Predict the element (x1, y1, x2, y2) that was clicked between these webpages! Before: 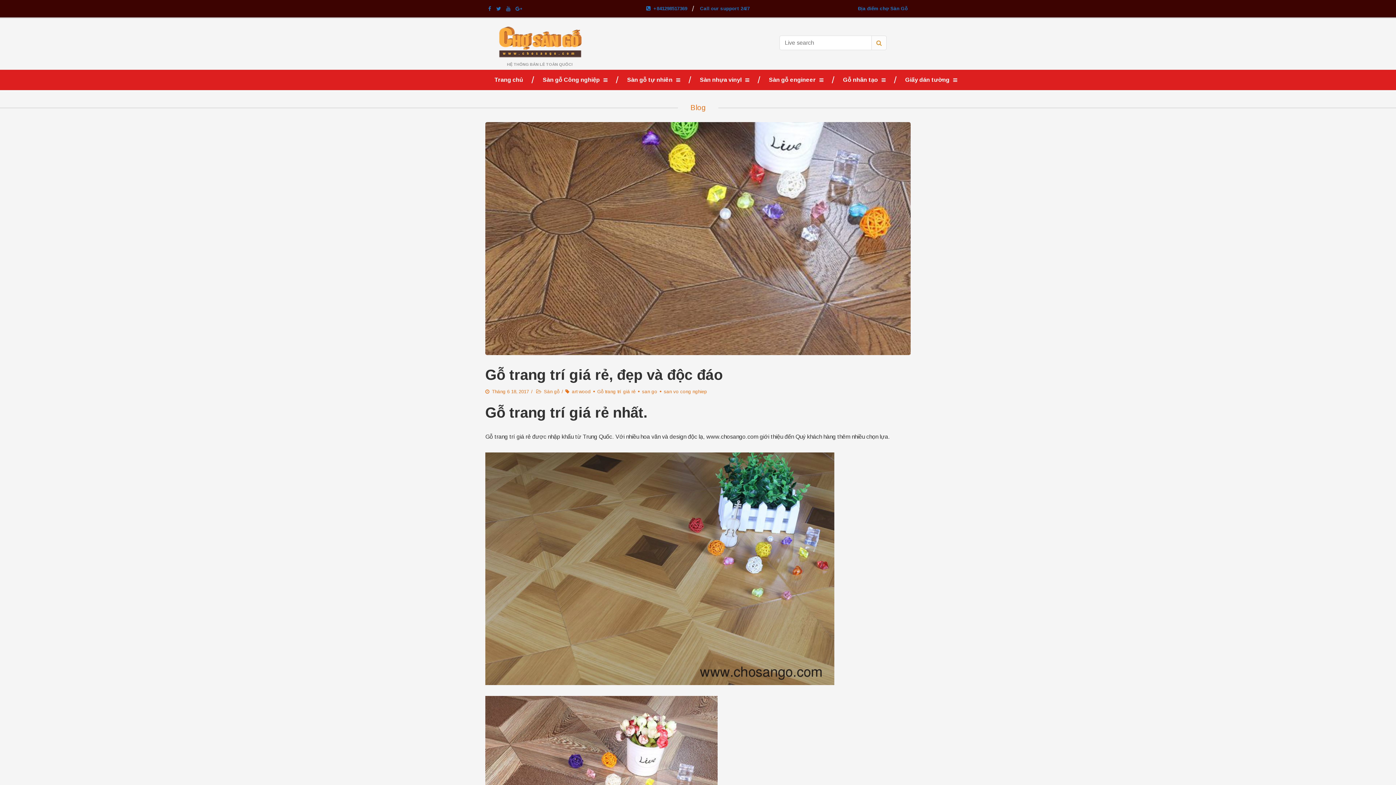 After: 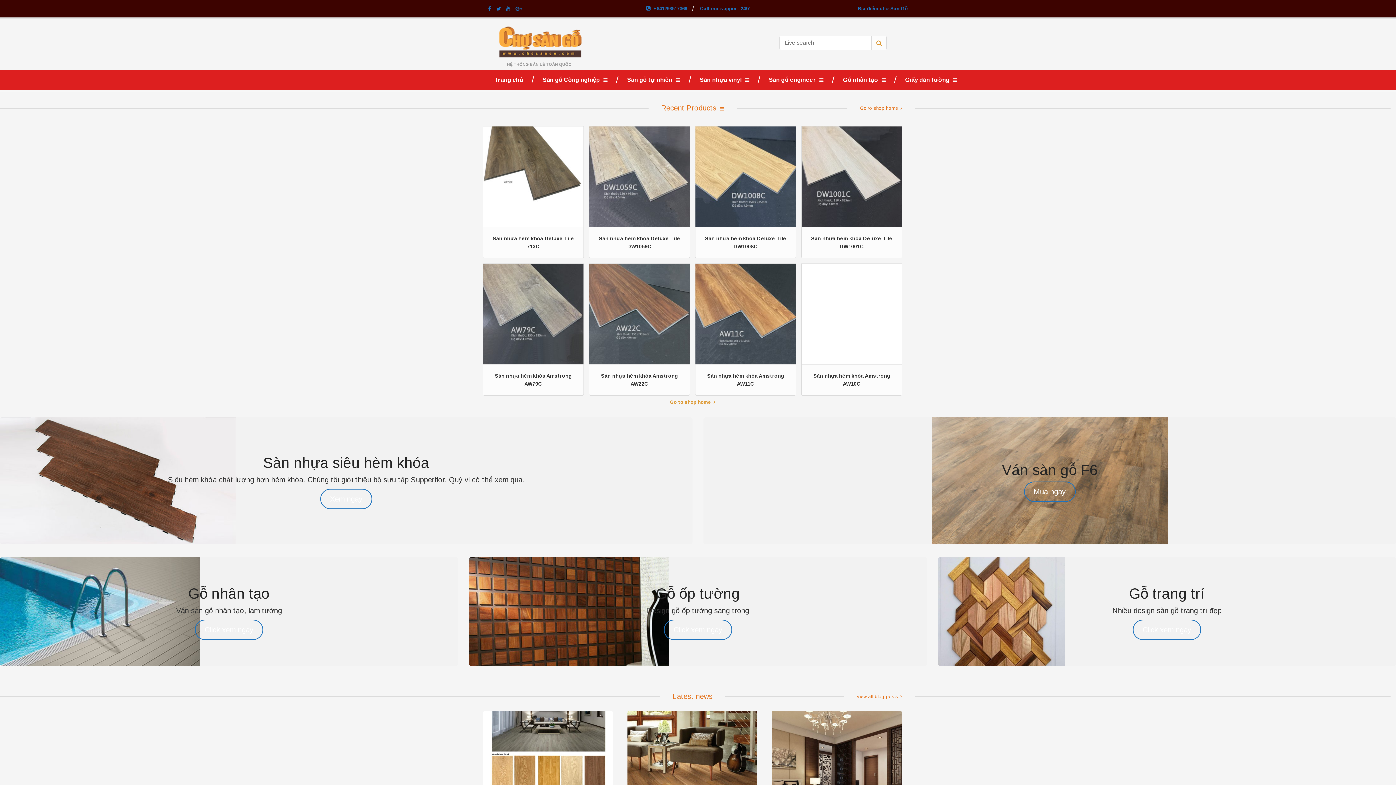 Action: bbox: (492, 36, 587, 41)